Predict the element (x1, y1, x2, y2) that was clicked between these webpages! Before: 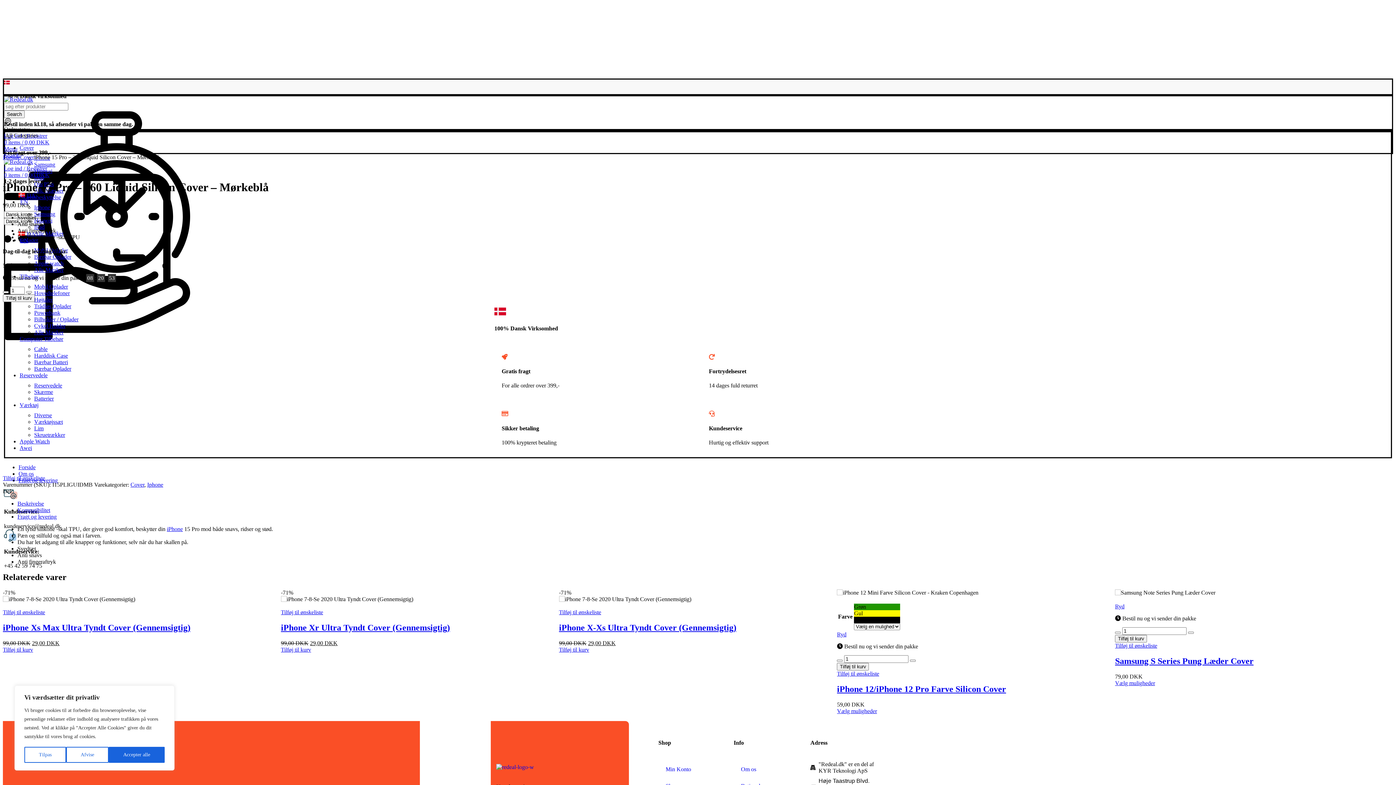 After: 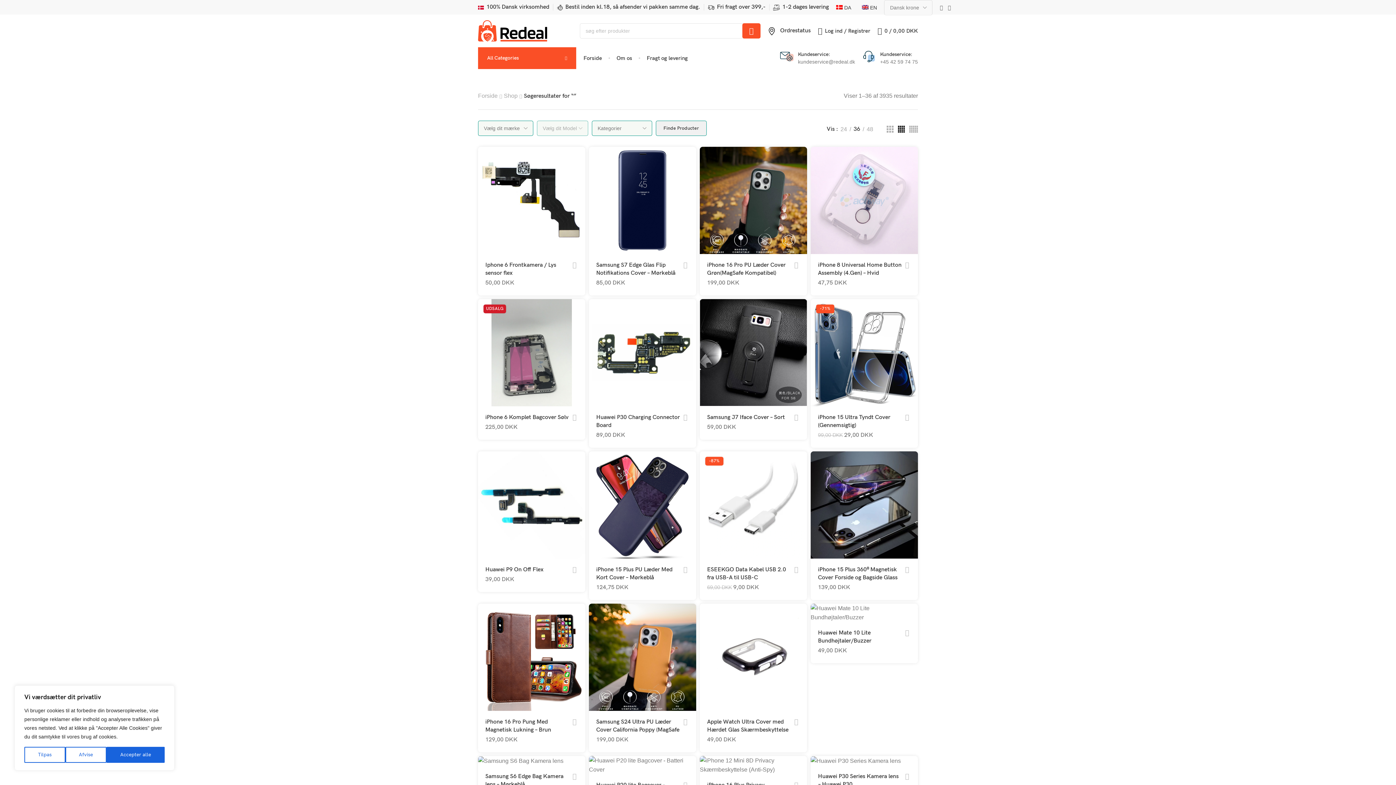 Action: bbox: (4, 110, 24, 118) label: Search